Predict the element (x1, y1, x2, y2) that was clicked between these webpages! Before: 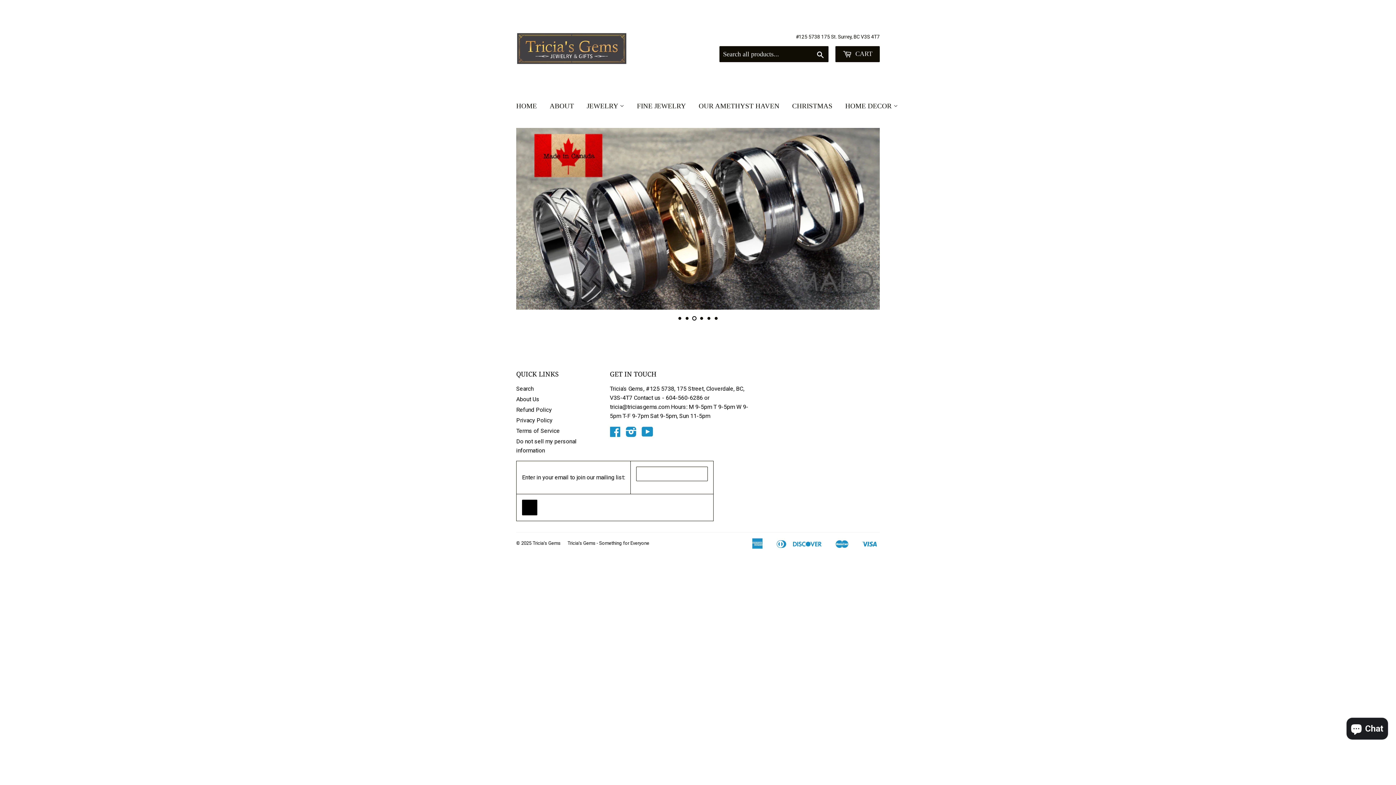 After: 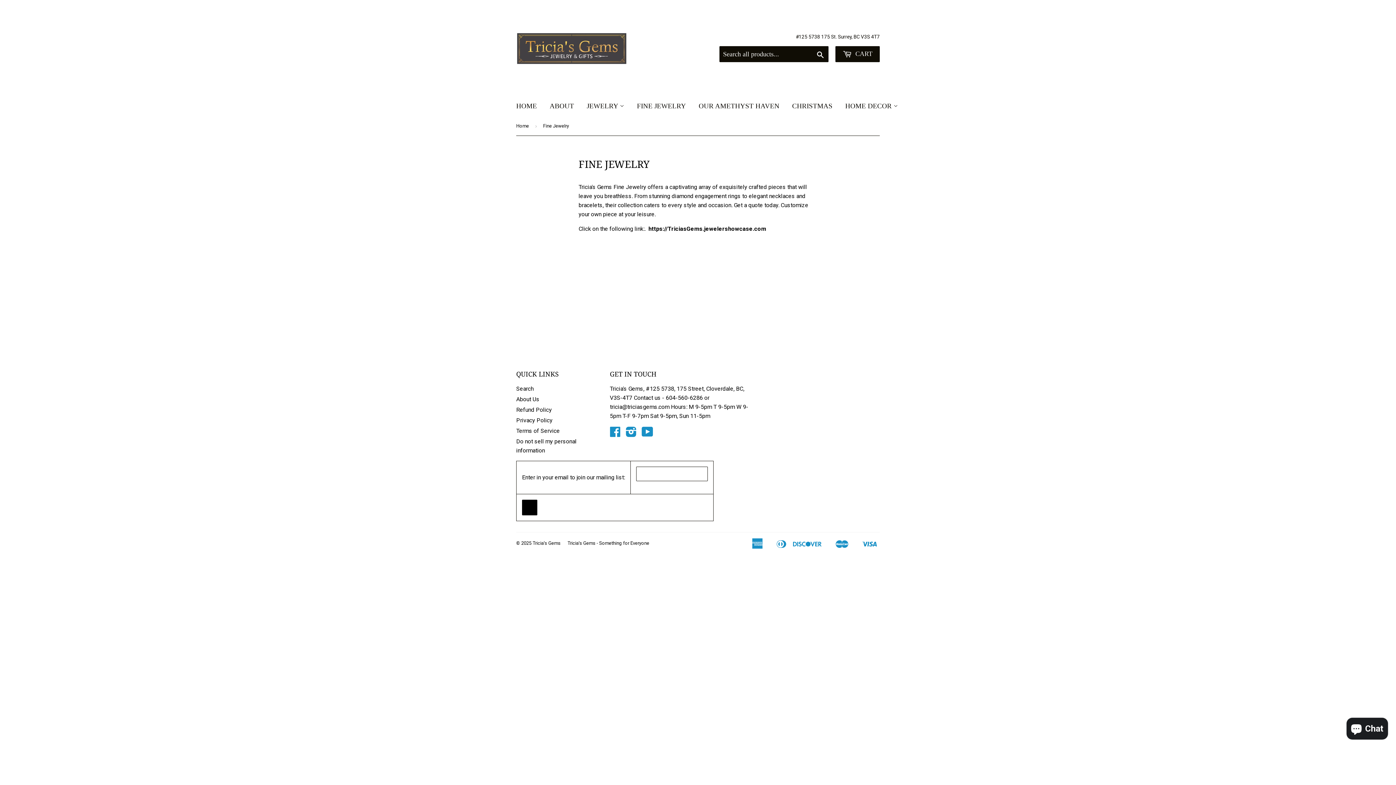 Action: bbox: (631, 95, 691, 117) label: FINE JEWELRY